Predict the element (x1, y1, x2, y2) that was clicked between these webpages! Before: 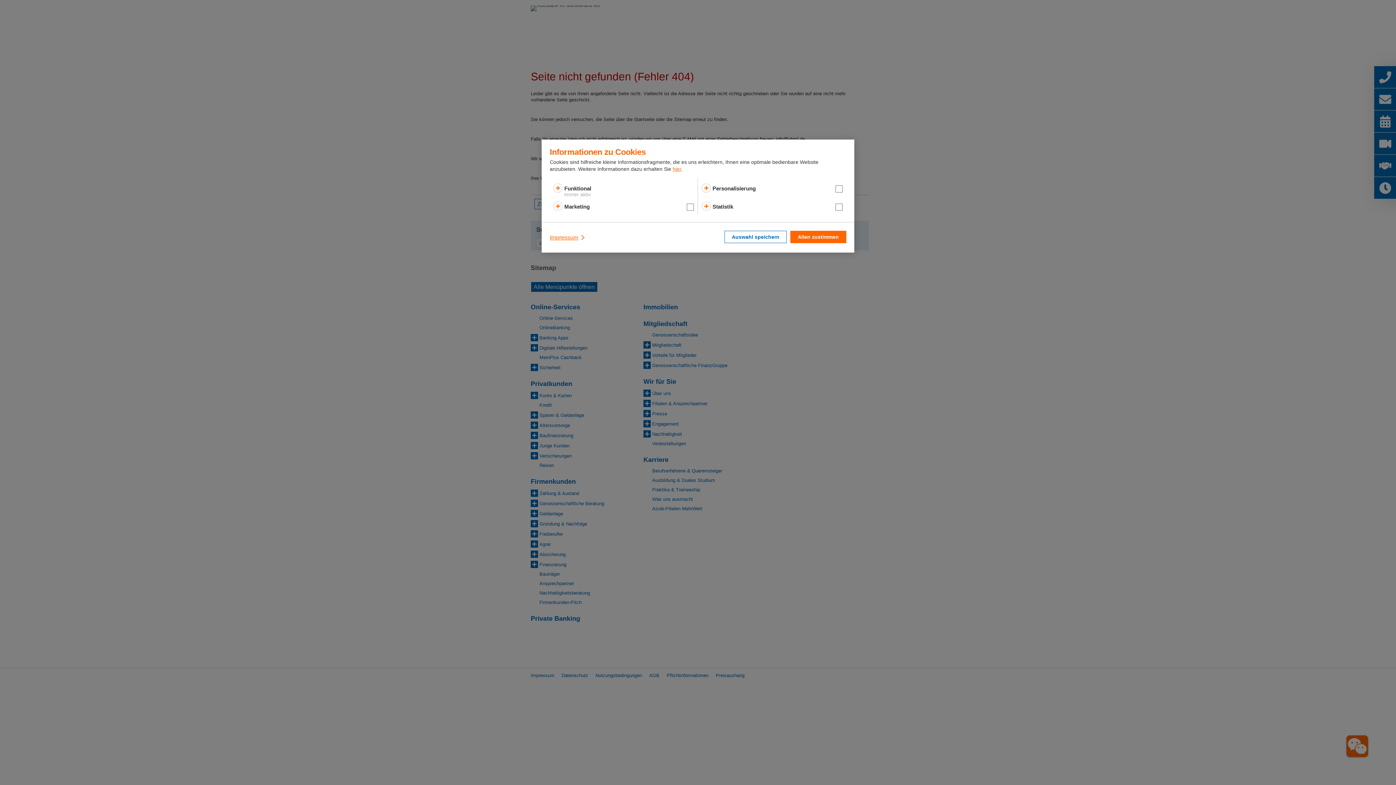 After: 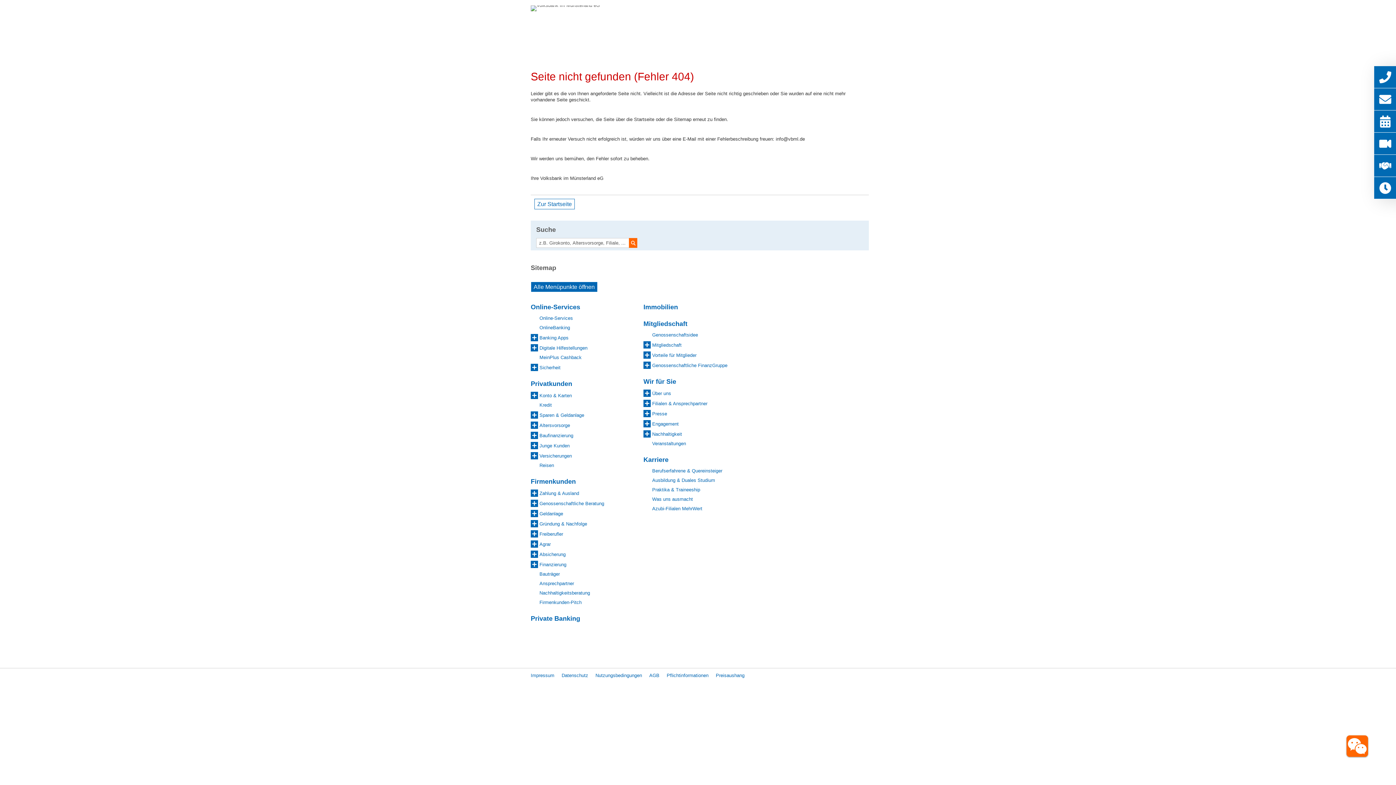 Action: label: Auswahl speichern bbox: (724, 230, 786, 243)